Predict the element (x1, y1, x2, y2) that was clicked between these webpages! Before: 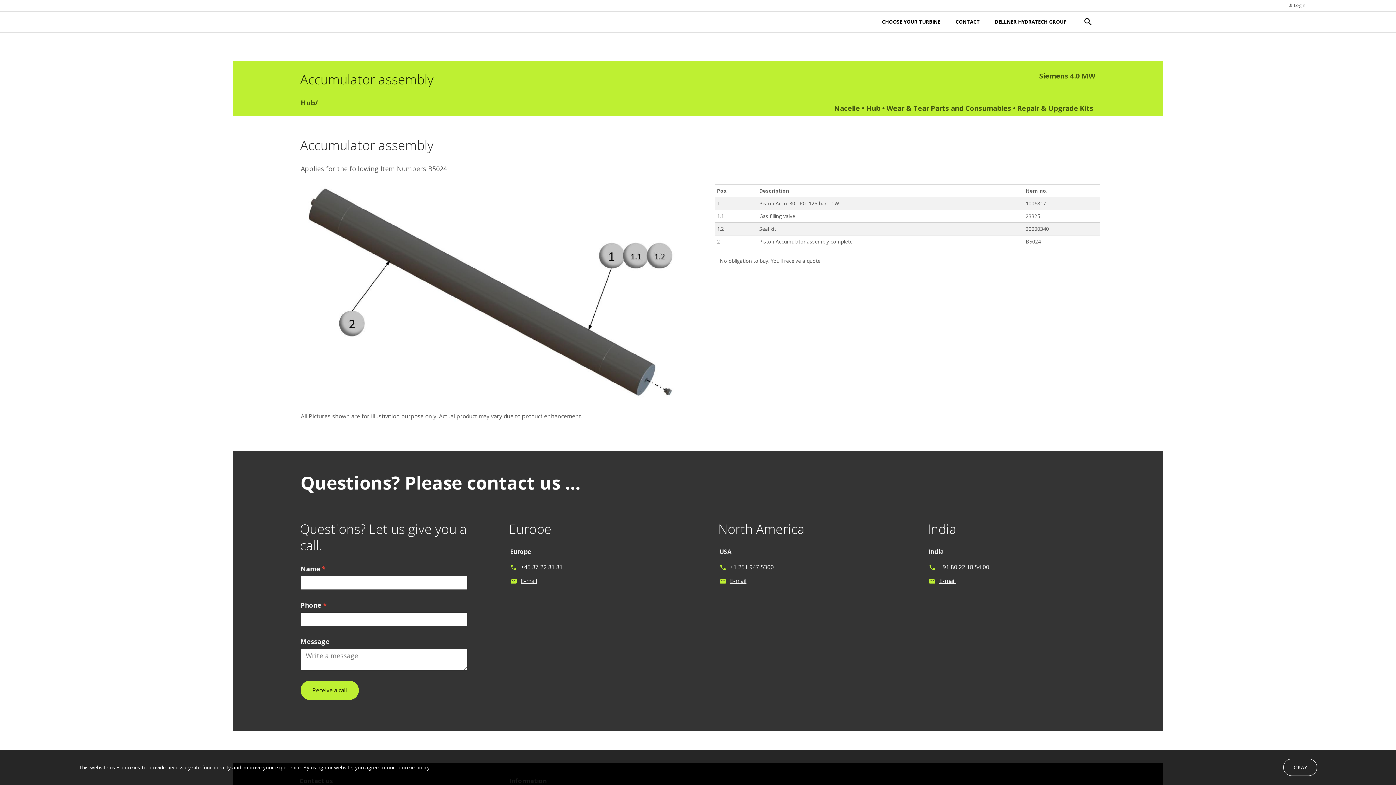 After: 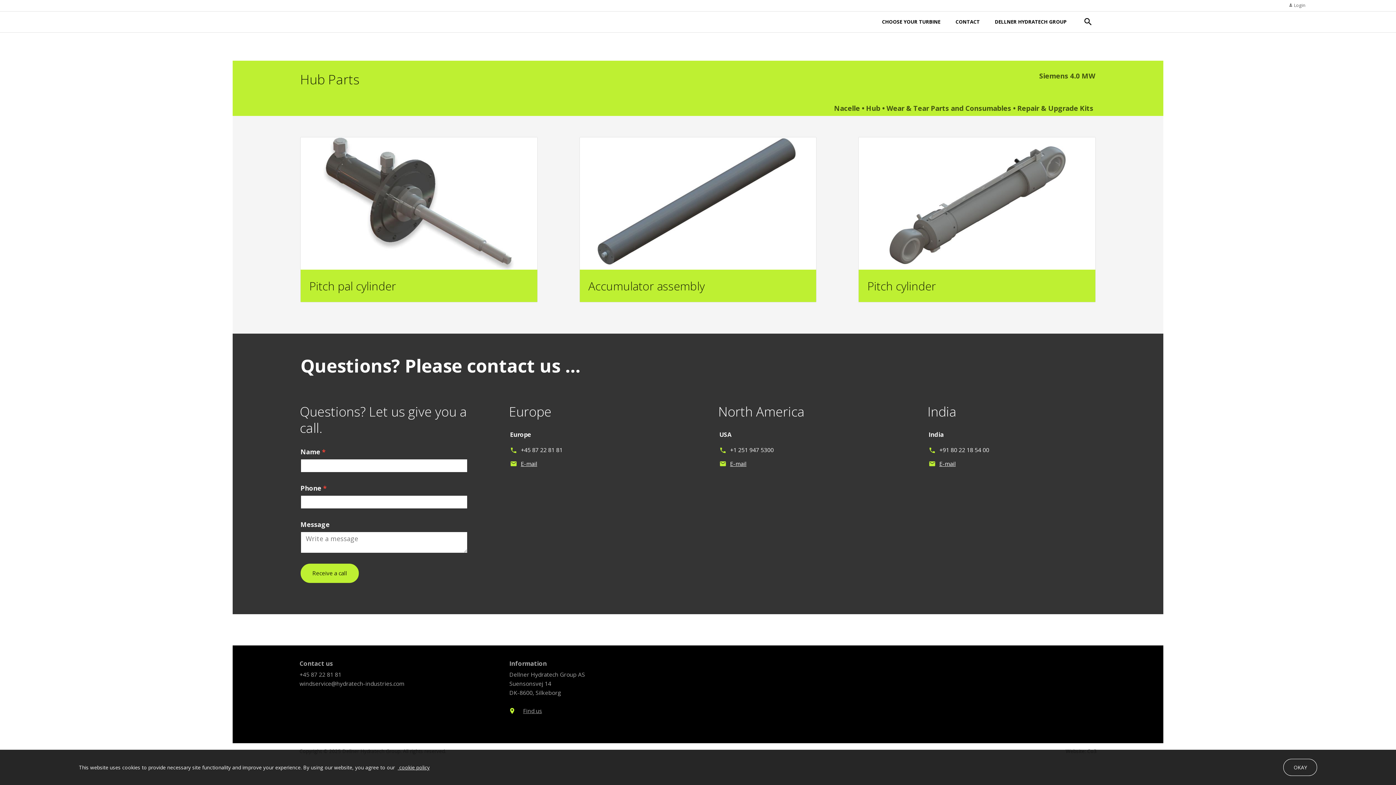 Action: bbox: (866, 103, 880, 113) label: Hub